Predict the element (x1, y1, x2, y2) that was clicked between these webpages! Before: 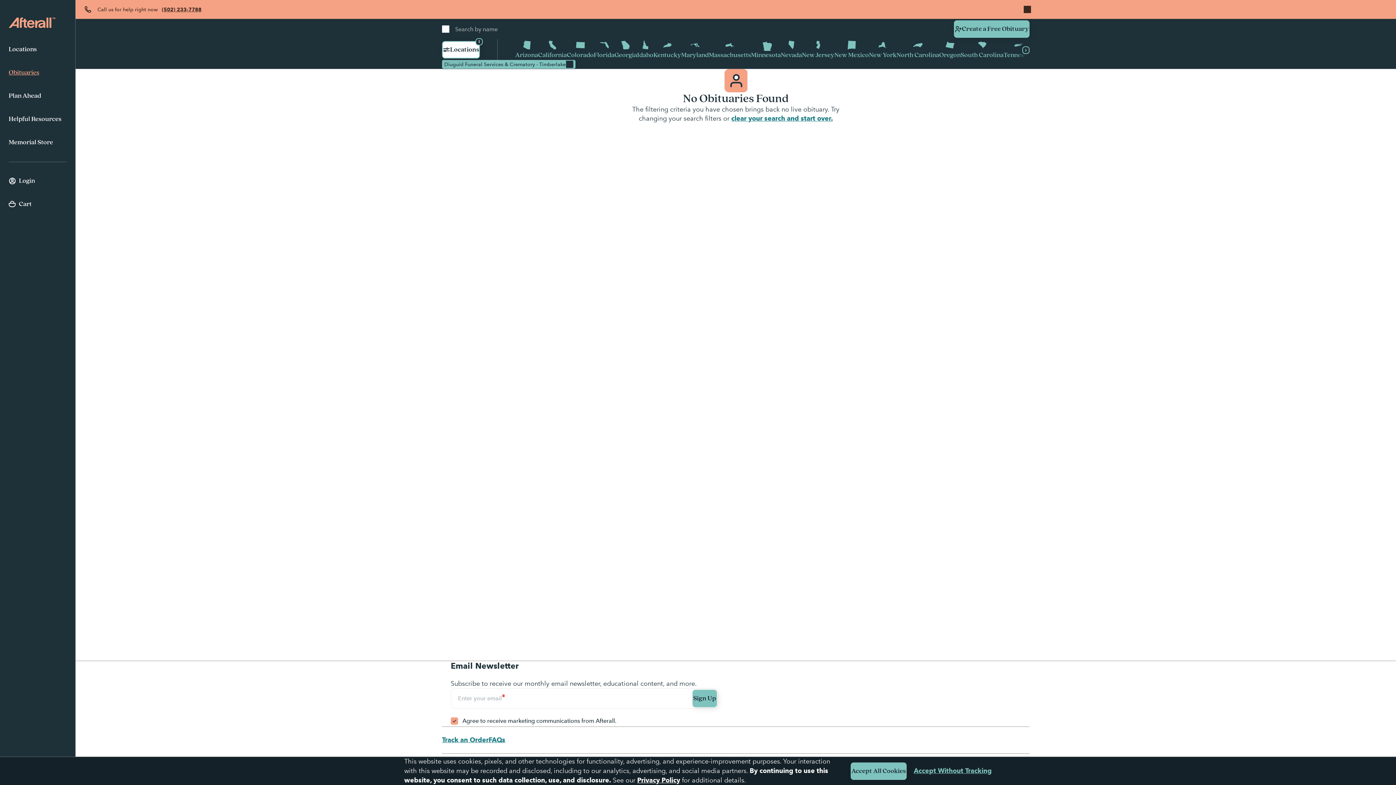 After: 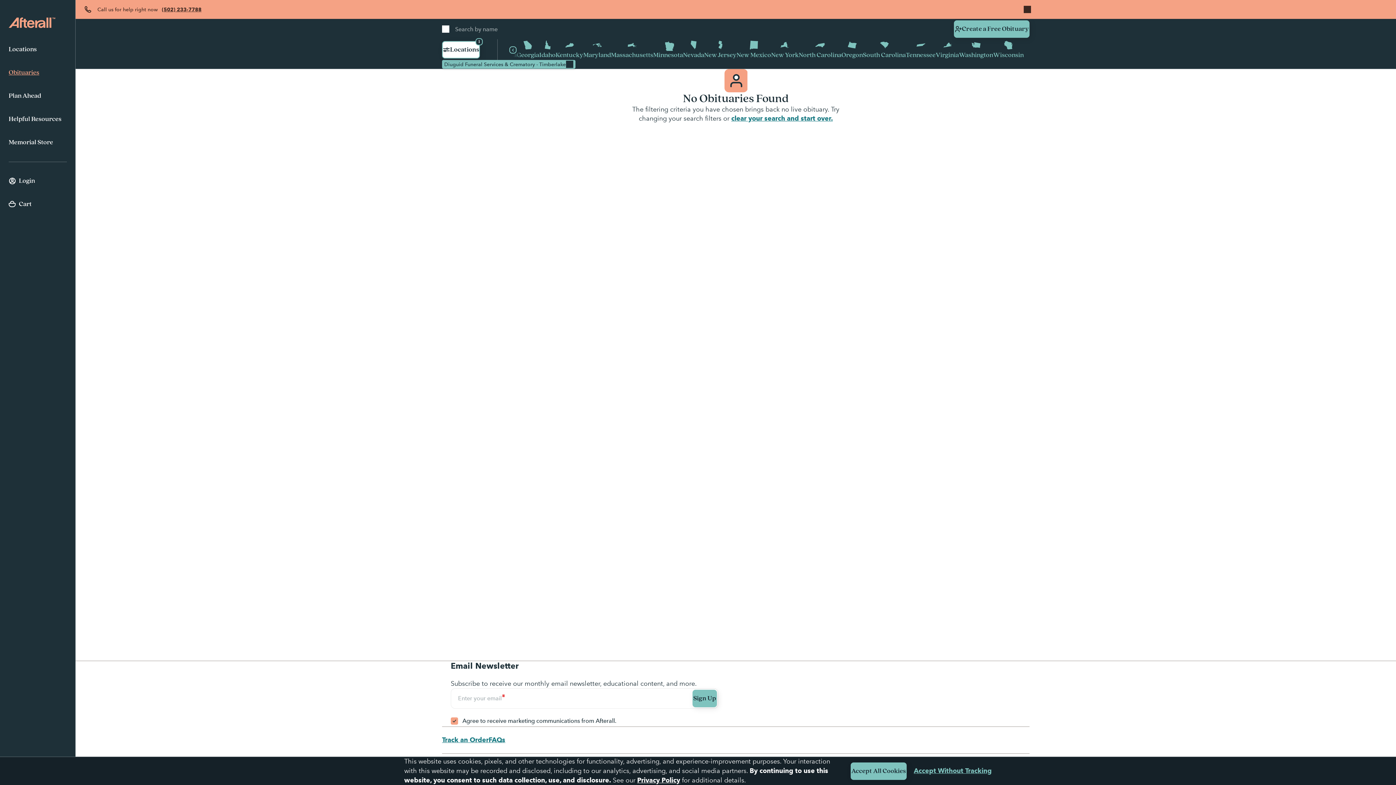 Action: bbox: (1016, 39, 1035, 60)